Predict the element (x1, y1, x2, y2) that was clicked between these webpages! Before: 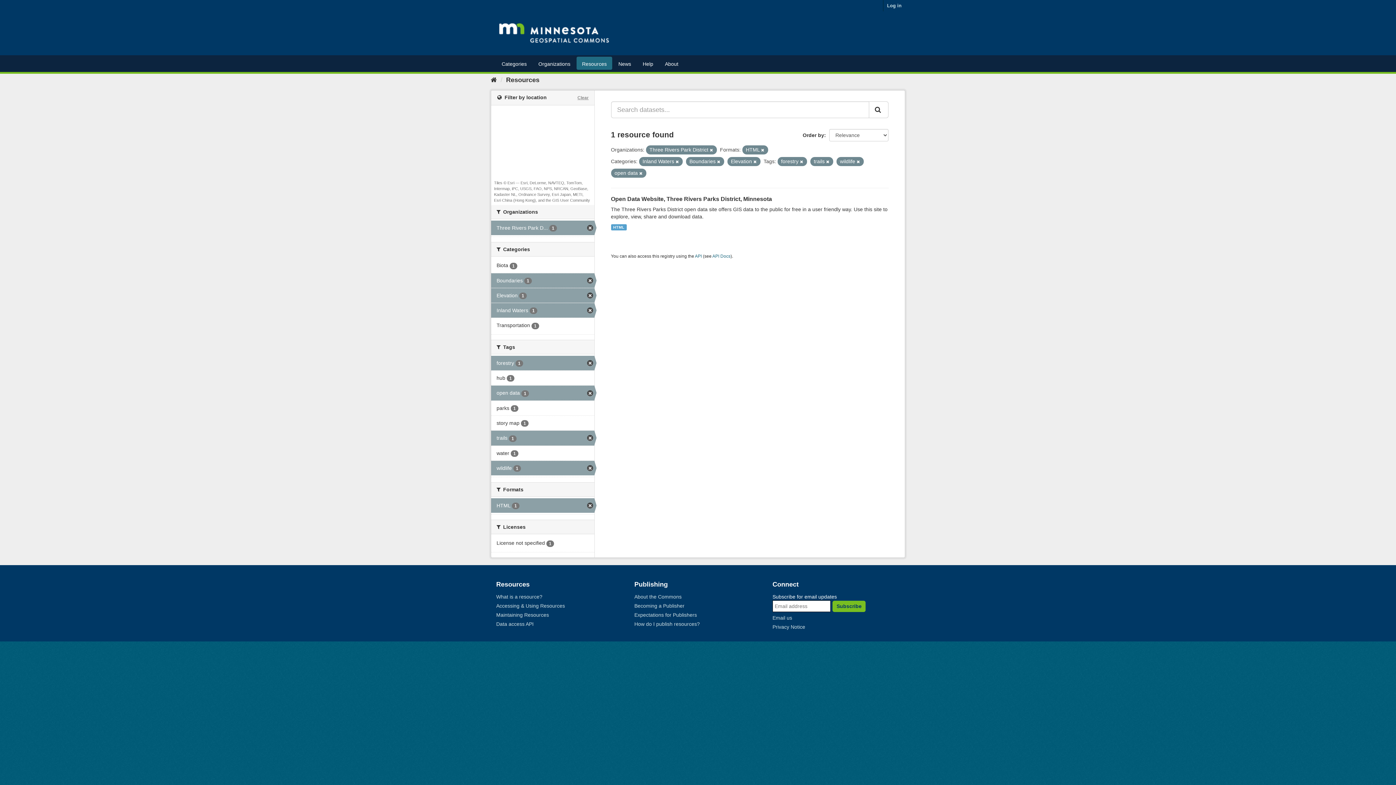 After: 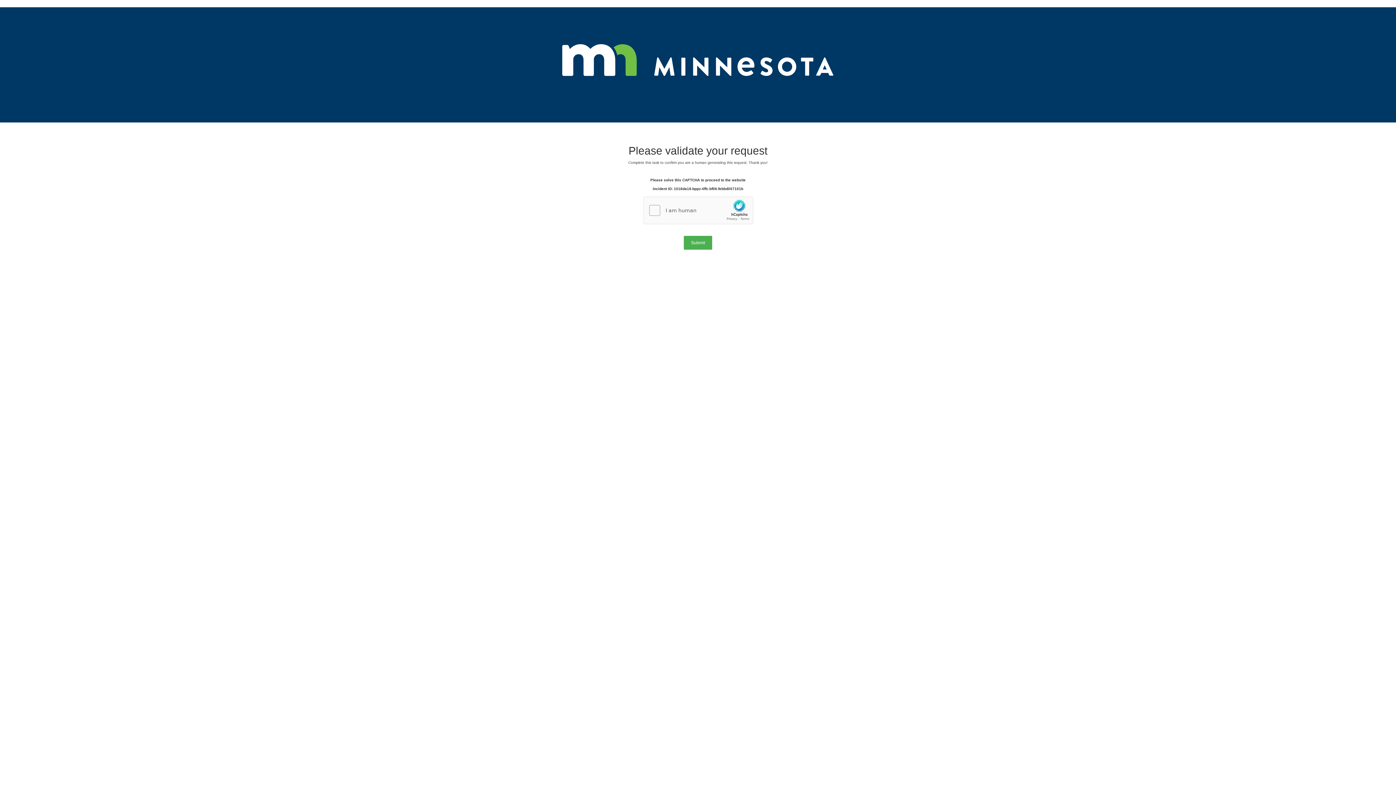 Action: label: Accessing & Using Resources bbox: (496, 603, 565, 609)